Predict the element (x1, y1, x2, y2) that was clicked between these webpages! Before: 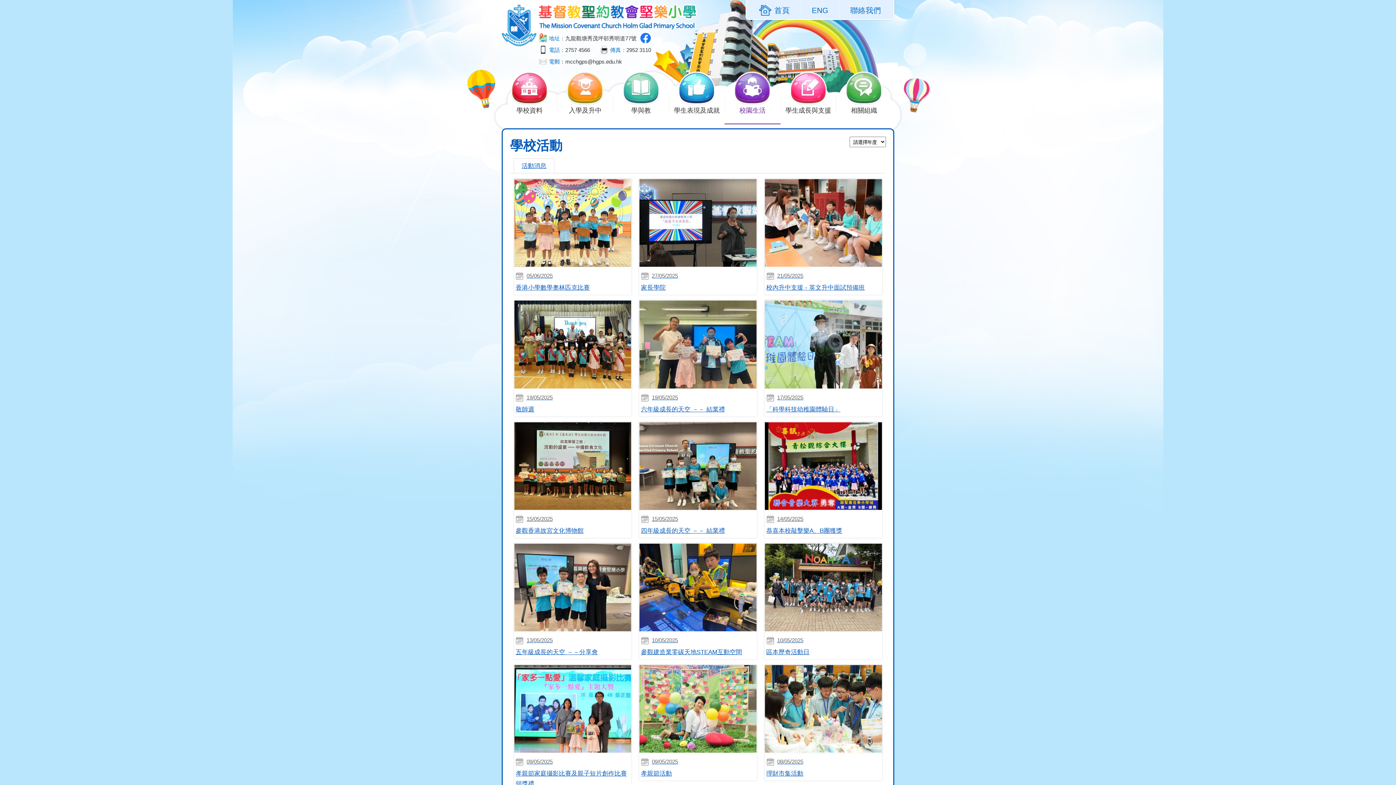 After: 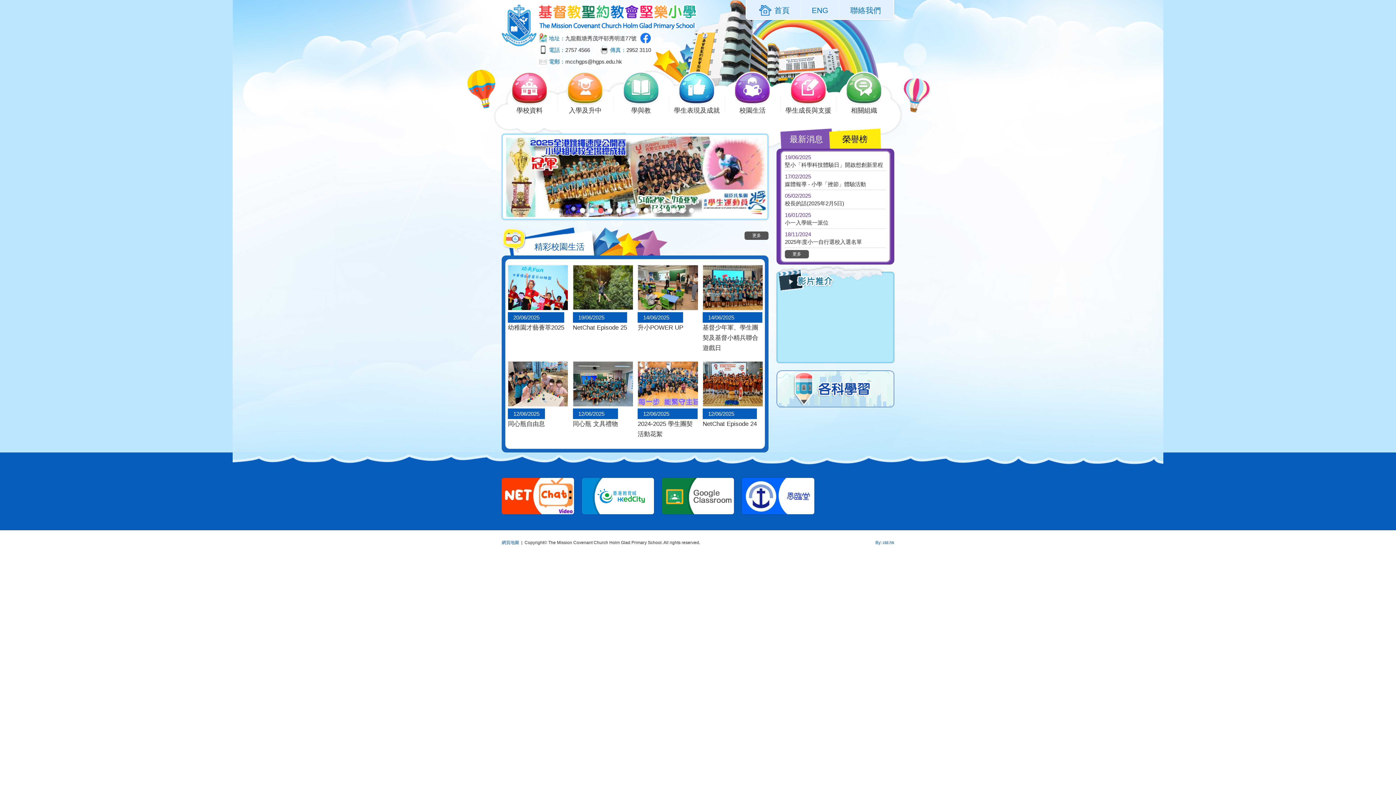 Action: label: 首頁 bbox: (750, 1, 798, 19)